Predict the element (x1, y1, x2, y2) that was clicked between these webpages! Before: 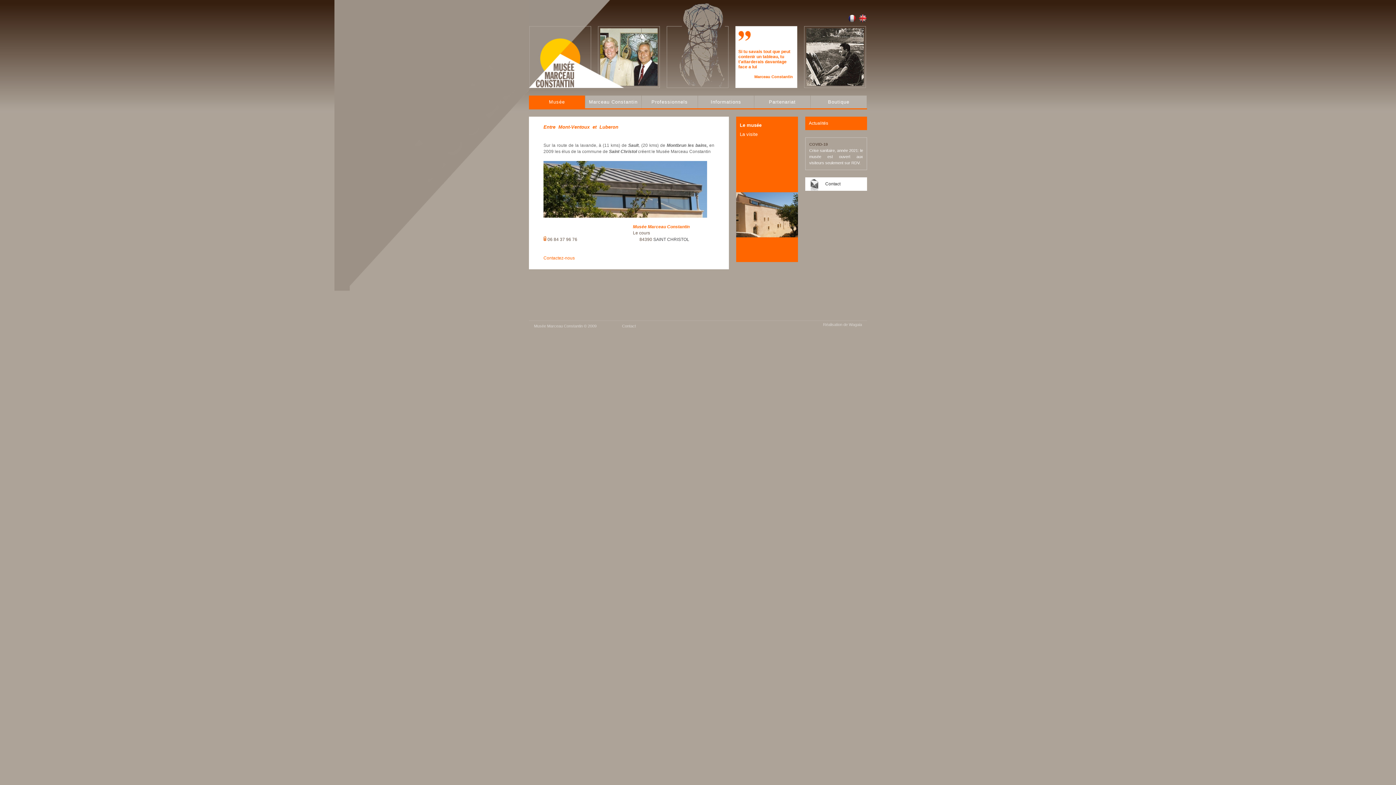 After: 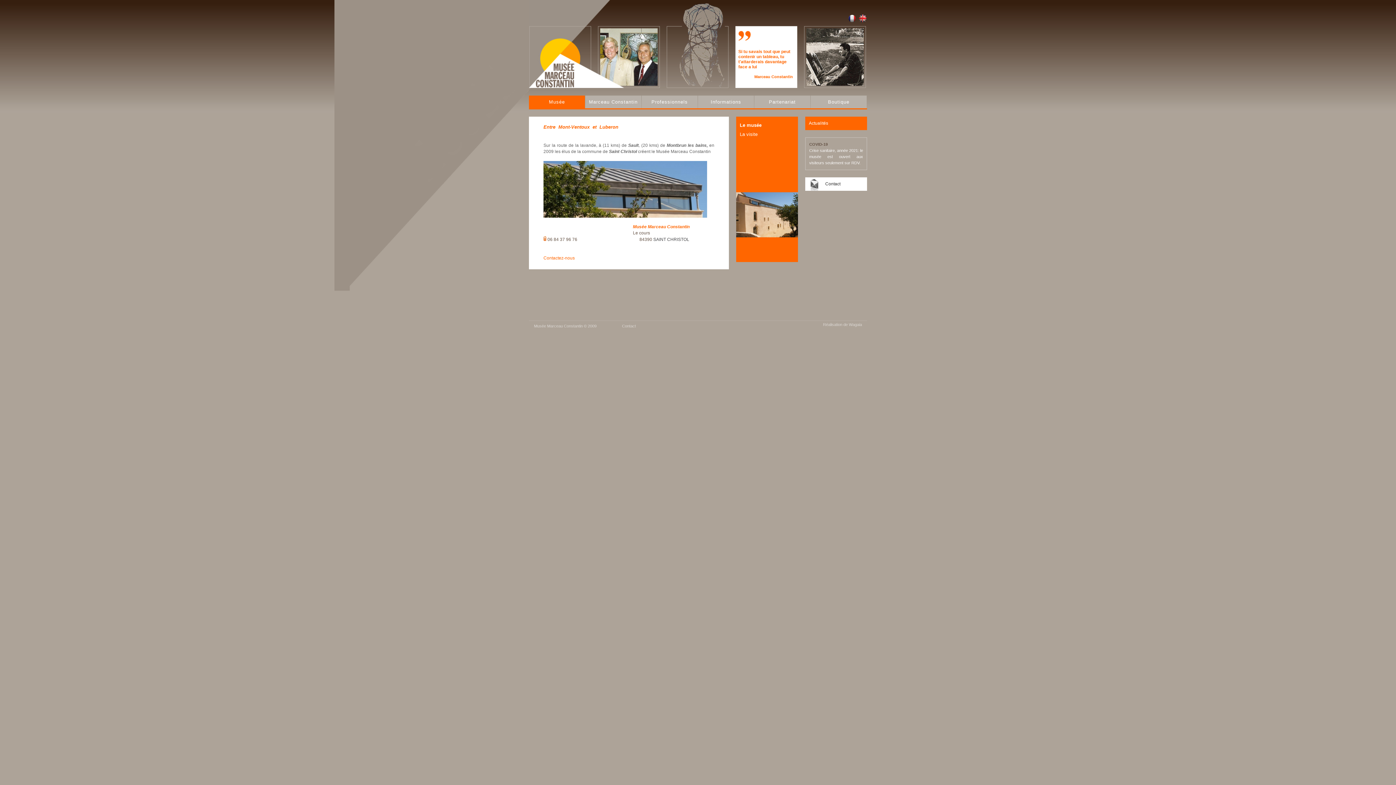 Action: bbox: (740, 122, 761, 128) label: Le musée